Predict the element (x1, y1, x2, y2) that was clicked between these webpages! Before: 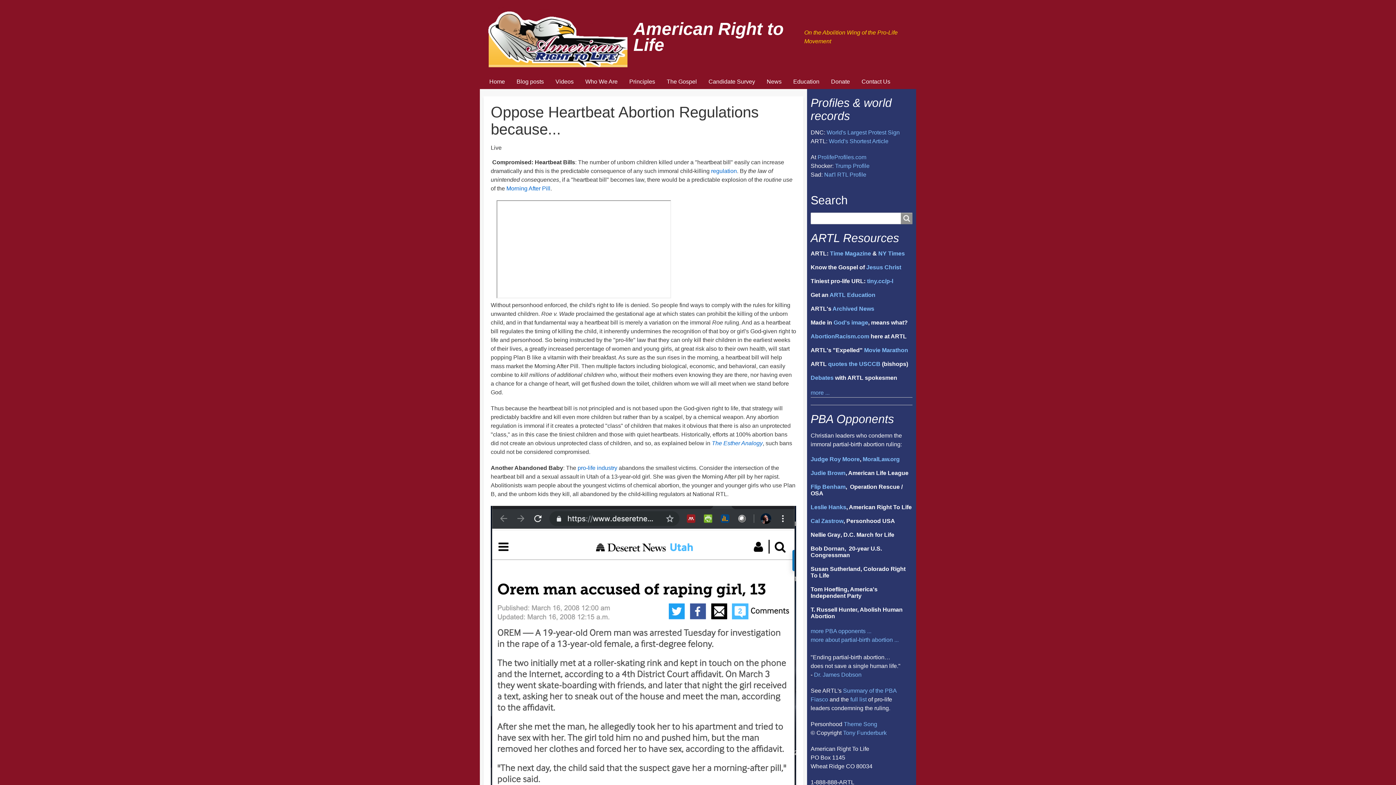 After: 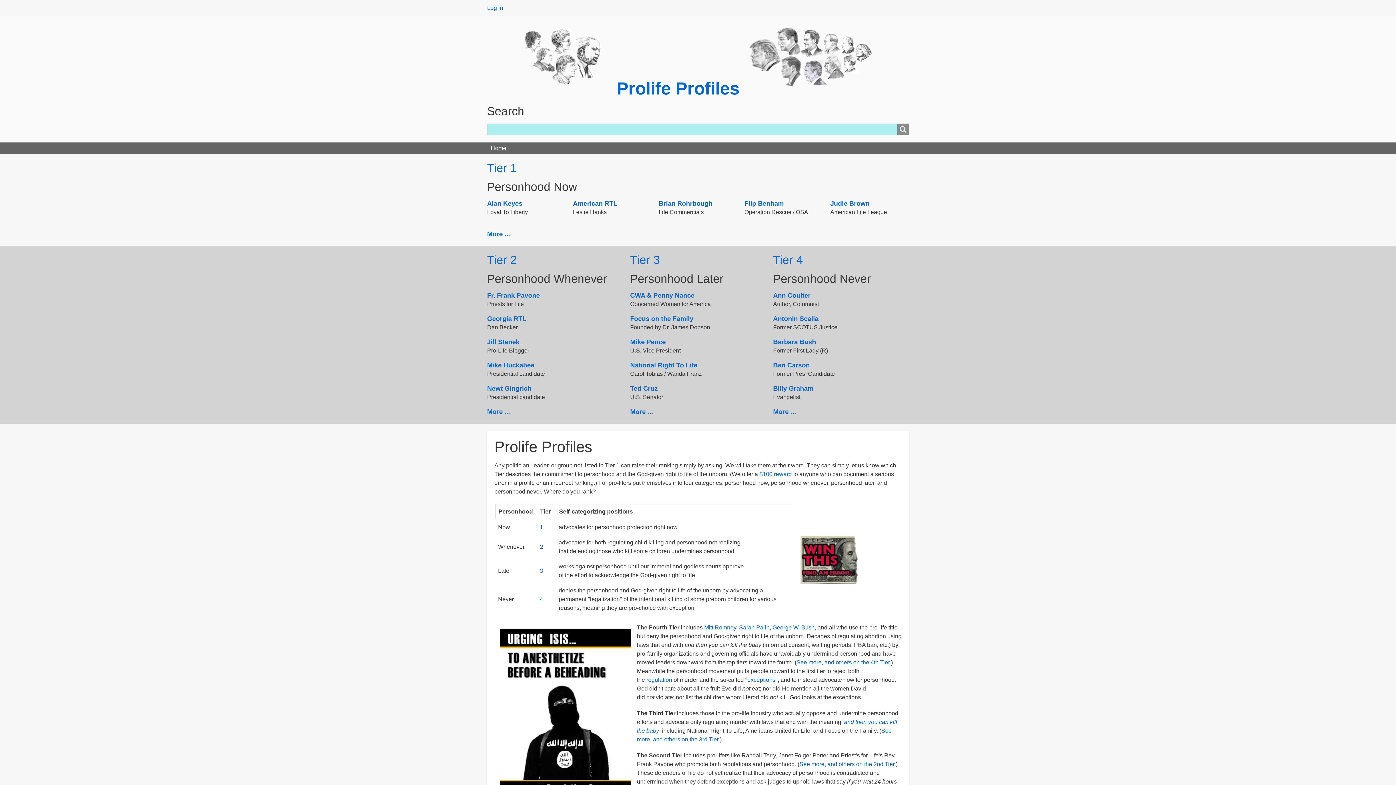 Action: bbox: (817, 154, 866, 160) label: ProlifeProfiles.com